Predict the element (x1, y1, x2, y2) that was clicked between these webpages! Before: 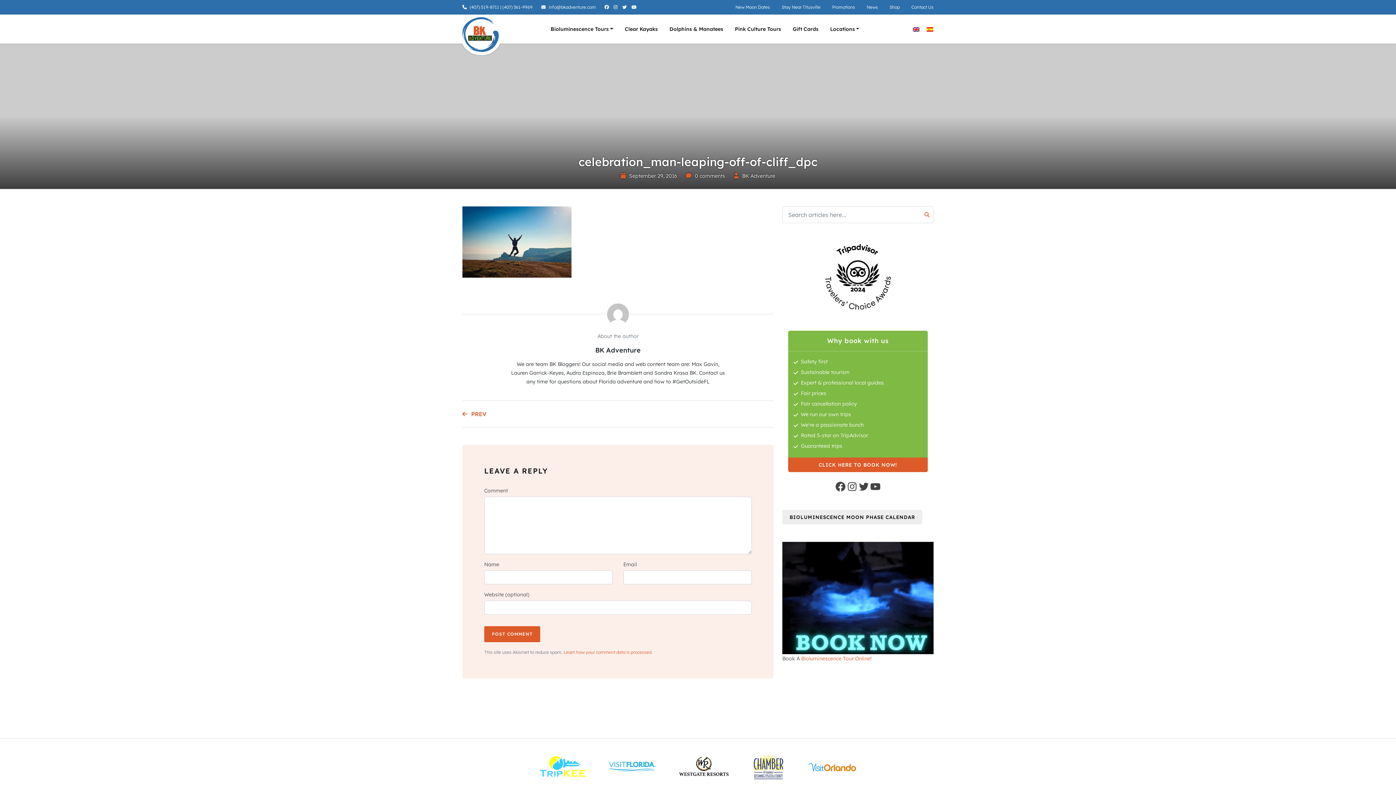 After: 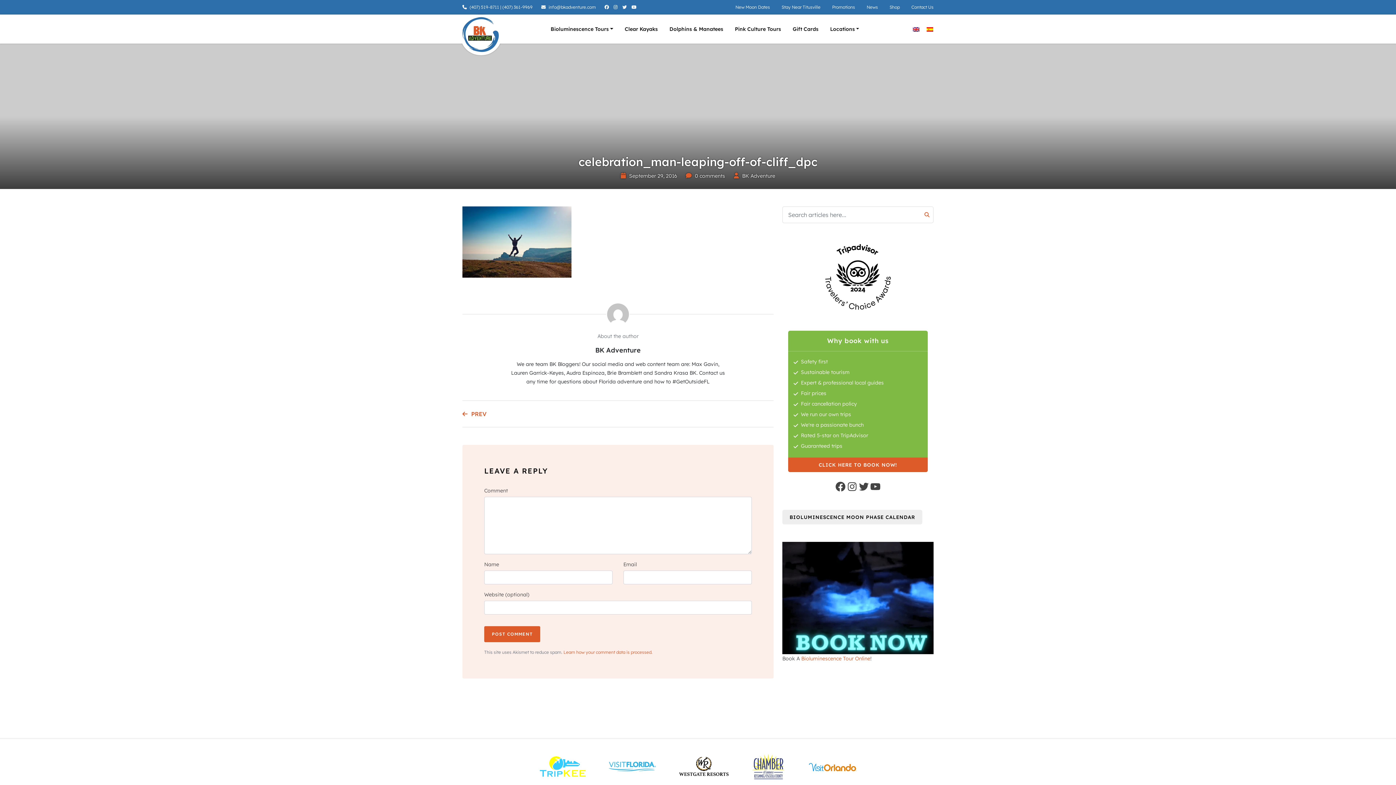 Action: label: 0 comments bbox: (695, 172, 725, 179)